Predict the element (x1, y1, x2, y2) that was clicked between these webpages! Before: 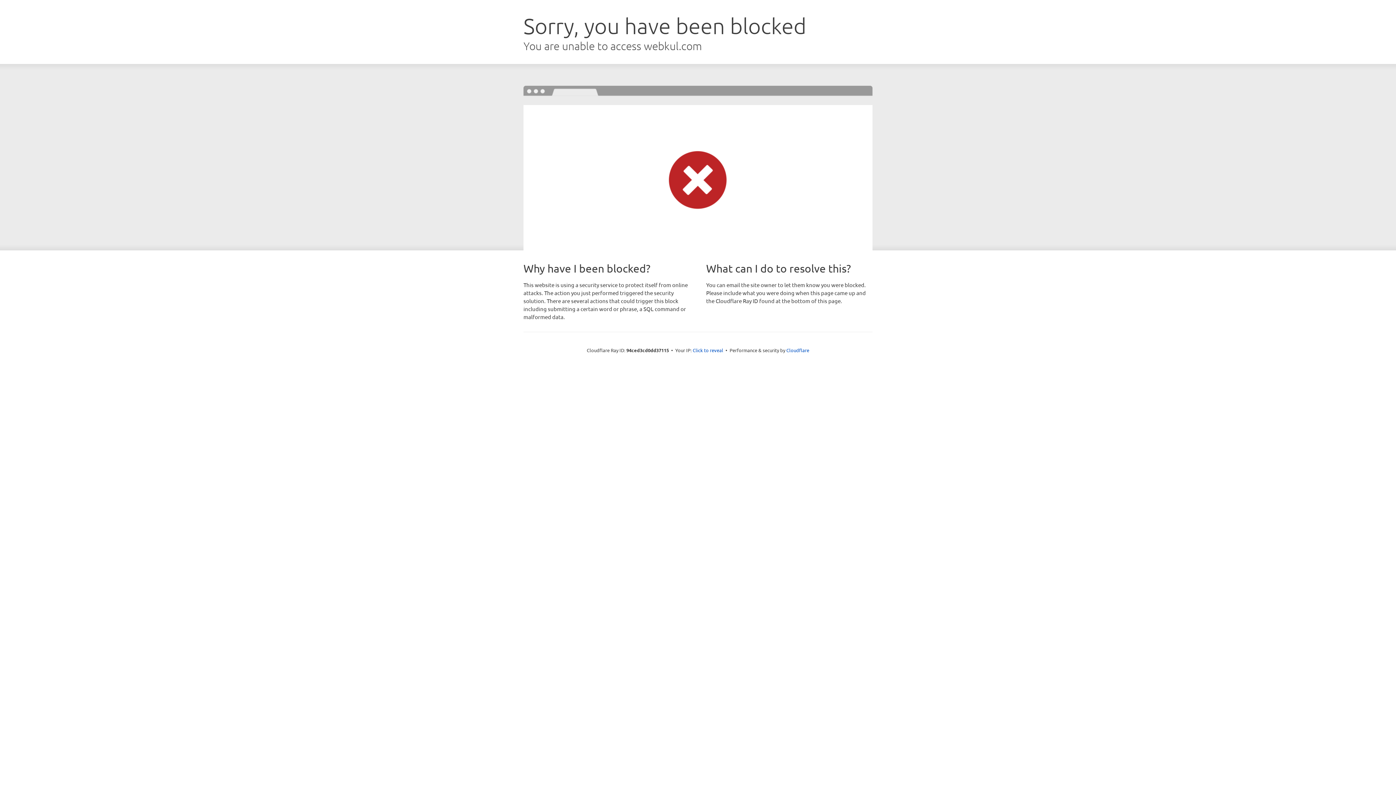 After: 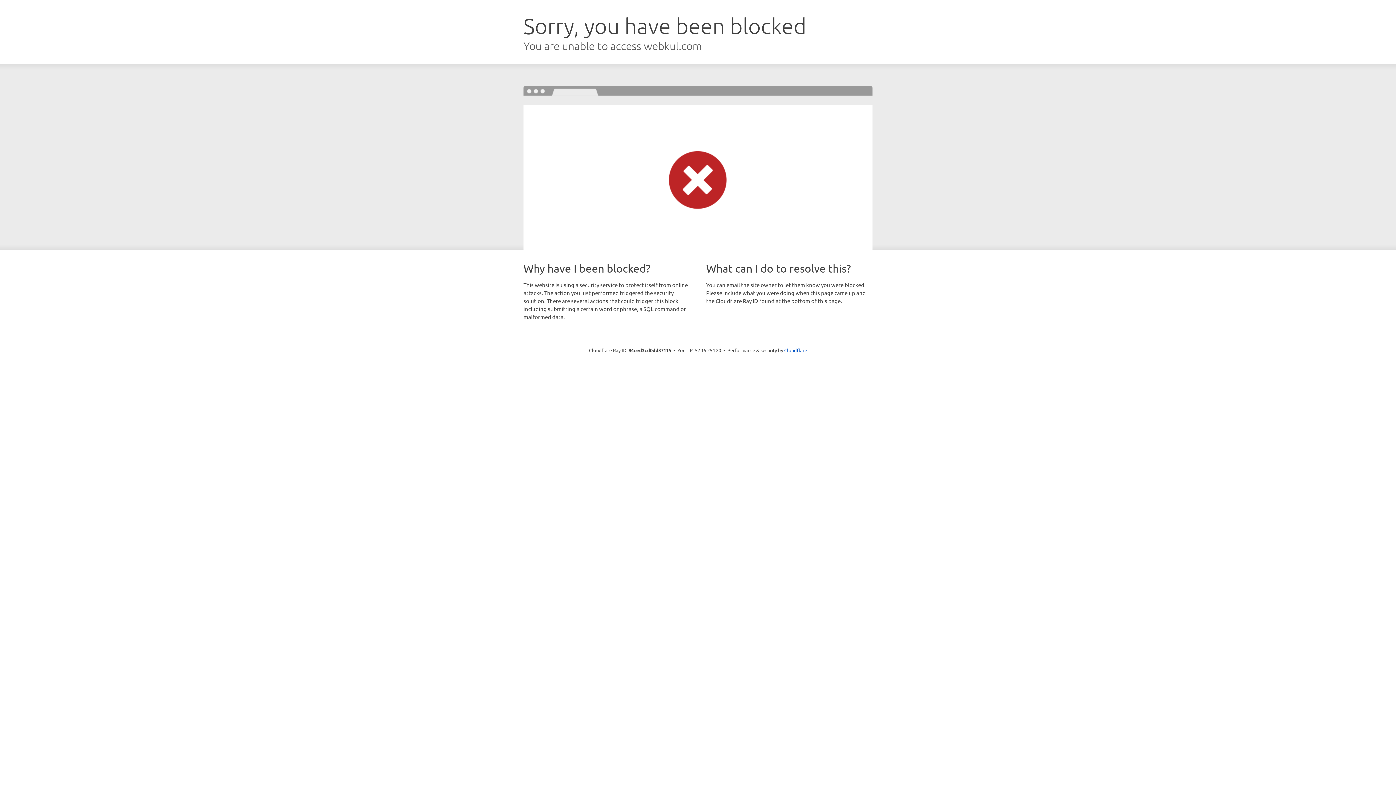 Action: label: Click to reveal bbox: (692, 346, 723, 353)